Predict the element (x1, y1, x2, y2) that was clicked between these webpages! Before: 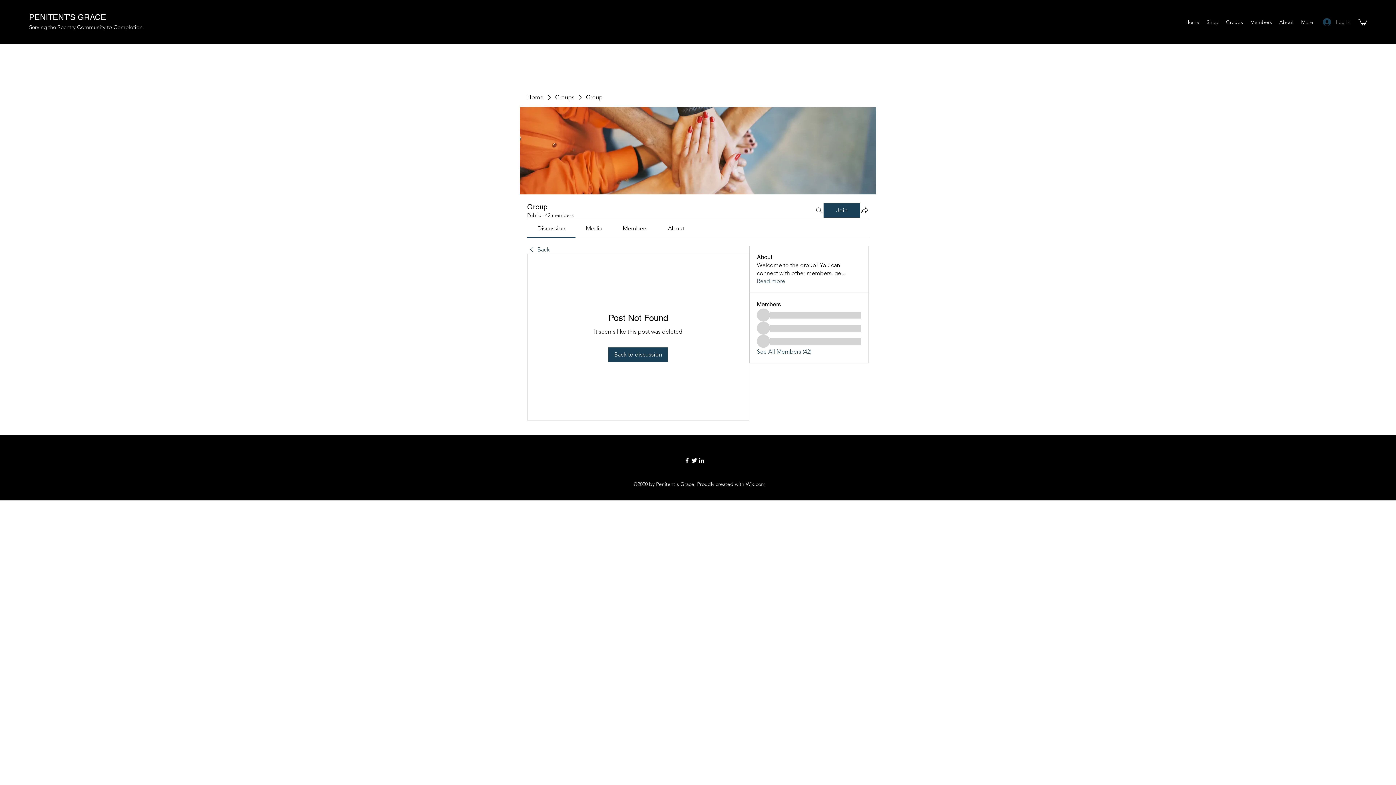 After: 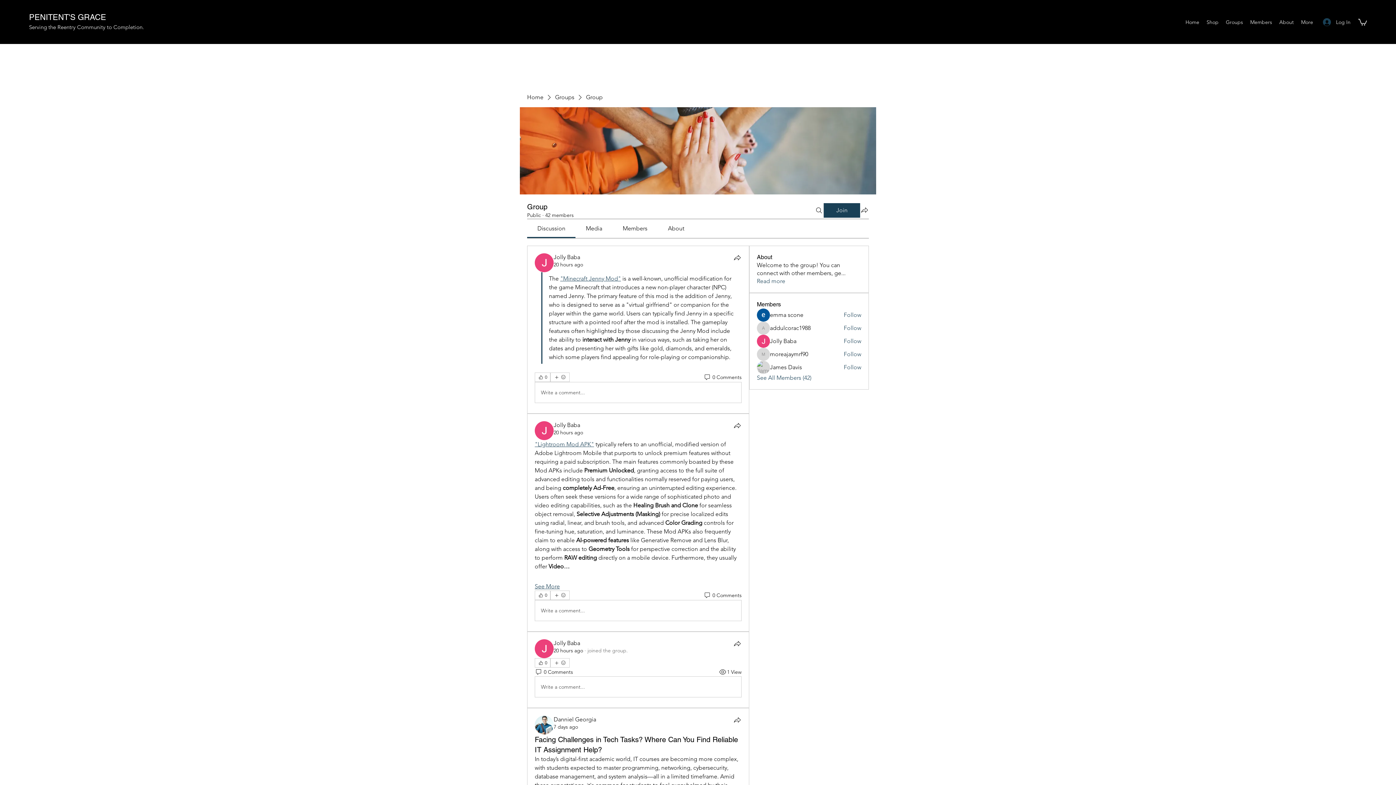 Action: bbox: (527, 245, 549, 253) label: Back